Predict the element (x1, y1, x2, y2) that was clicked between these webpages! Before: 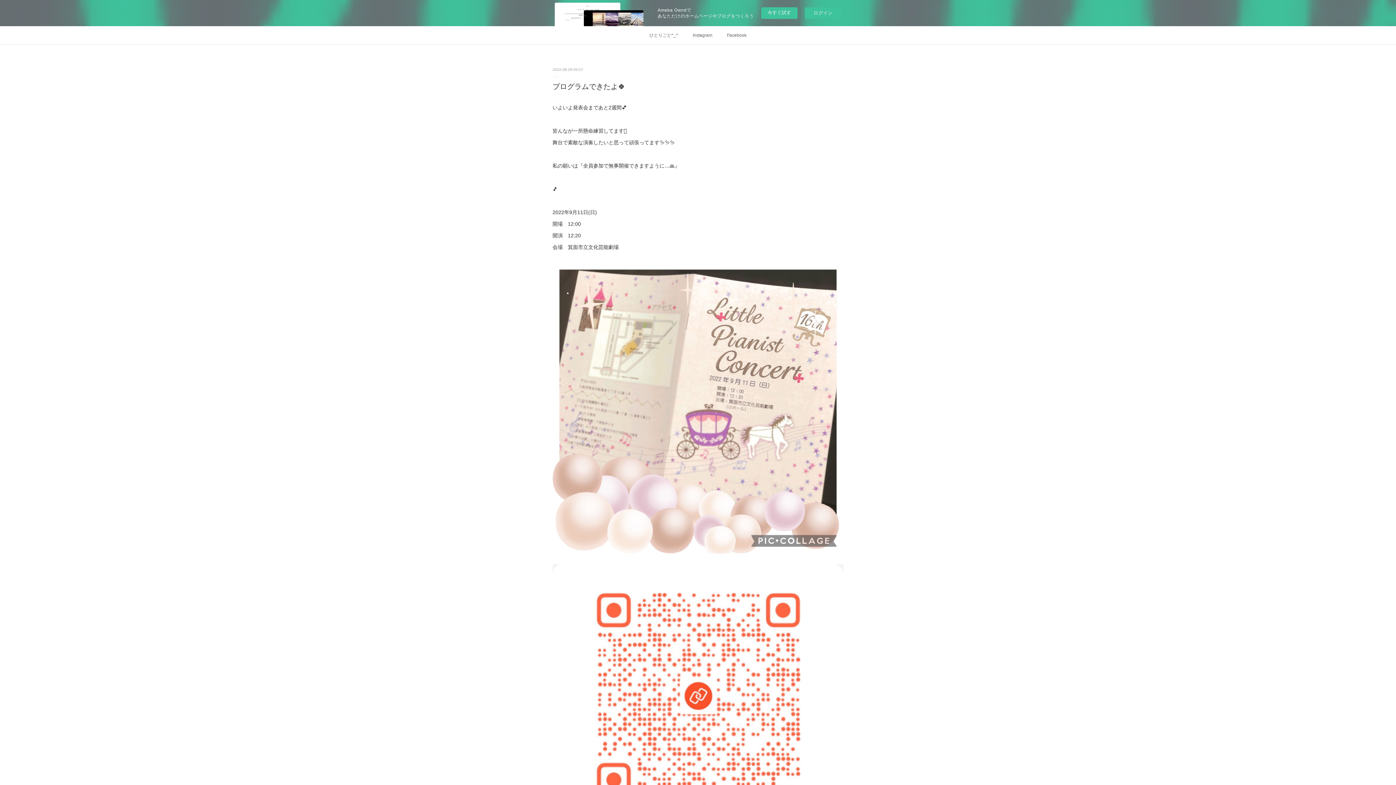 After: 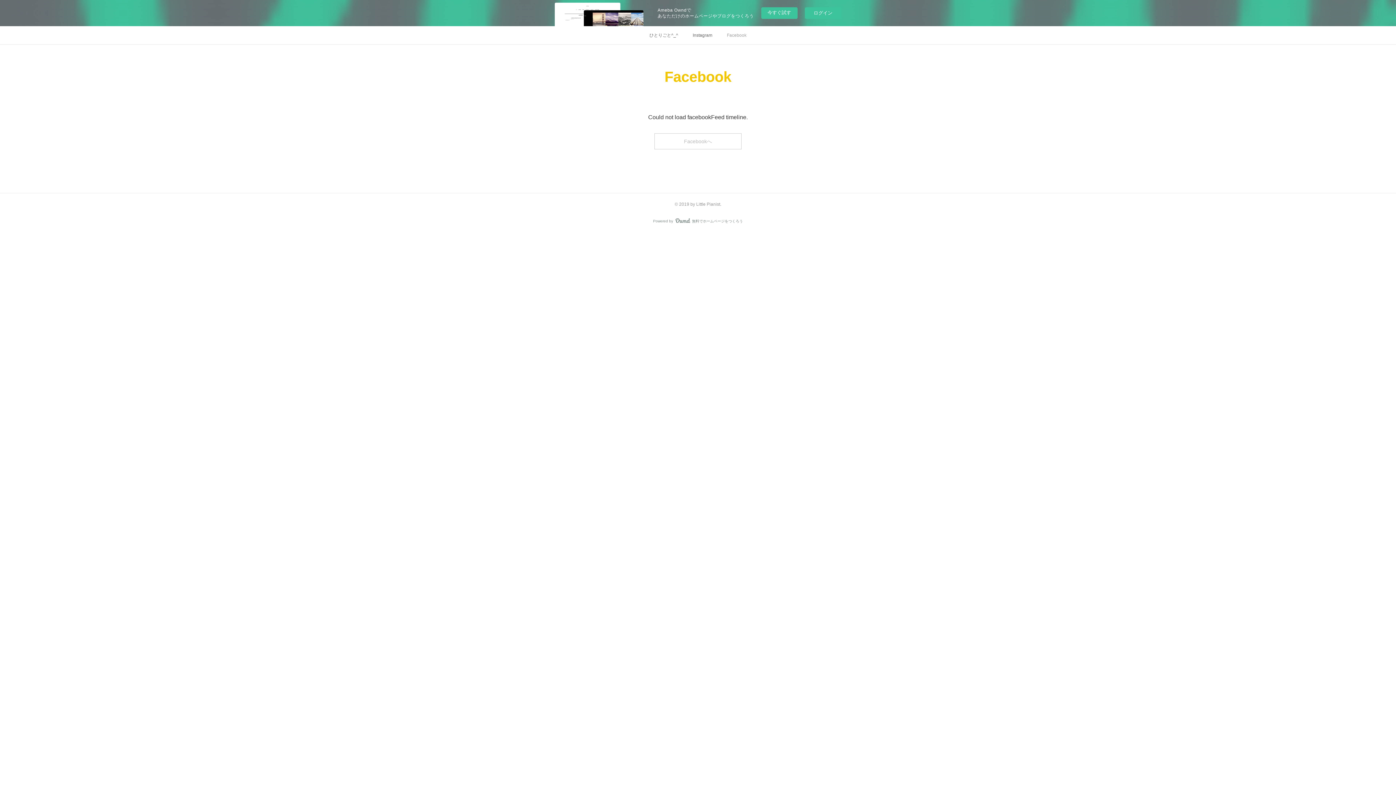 Action: bbox: (719, 26, 754, 44) label: Facebook